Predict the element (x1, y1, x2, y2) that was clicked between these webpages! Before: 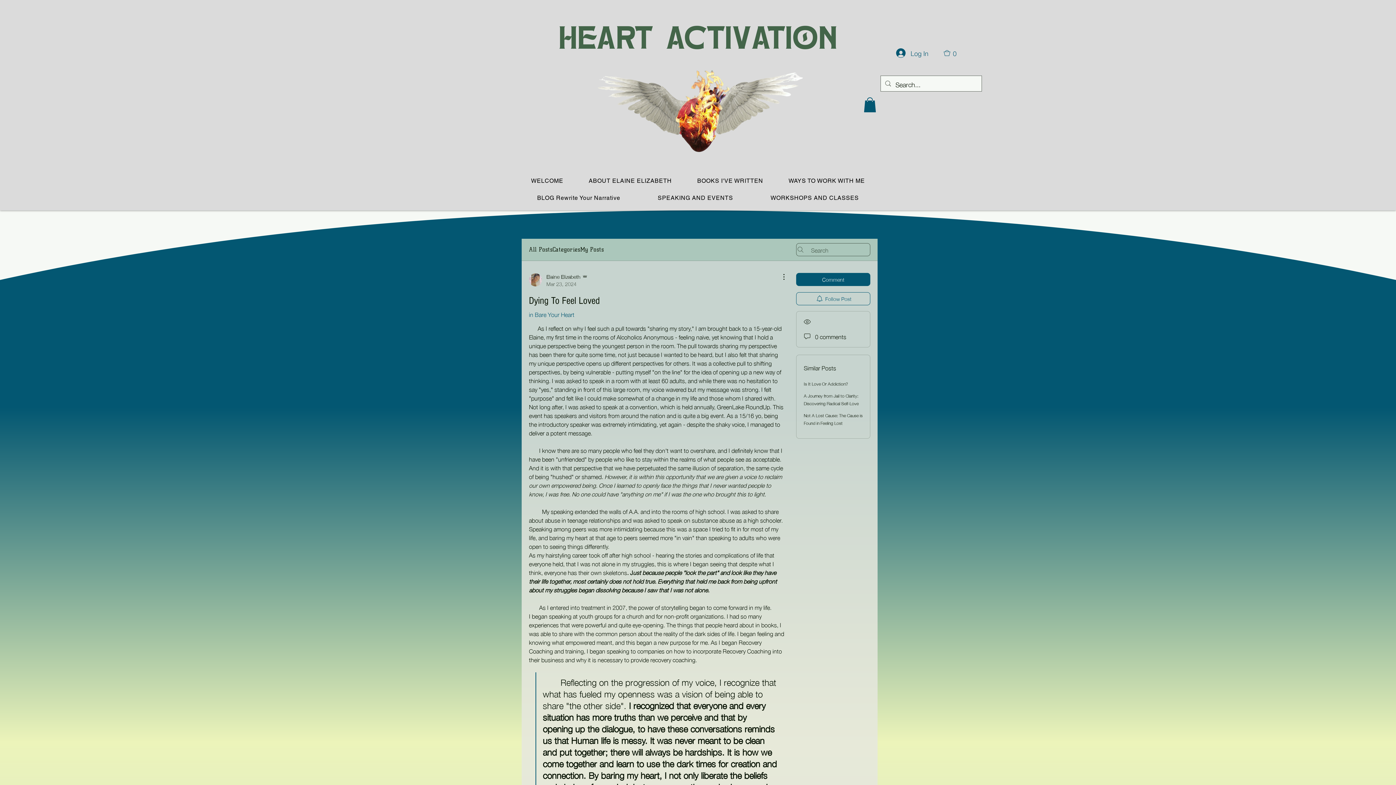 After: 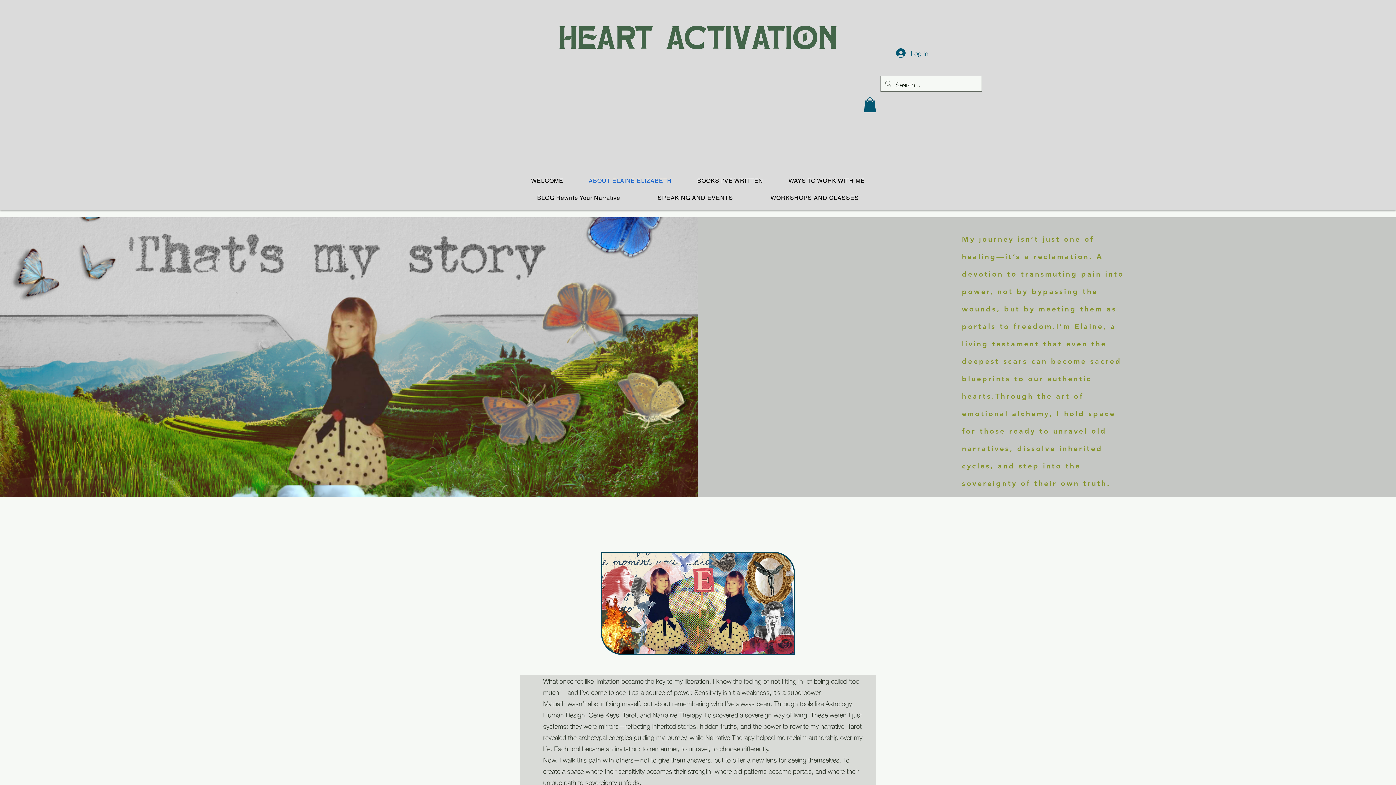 Action: bbox: (577, 173, 683, 188) label: ABOUT ELAINE ELIZABETH